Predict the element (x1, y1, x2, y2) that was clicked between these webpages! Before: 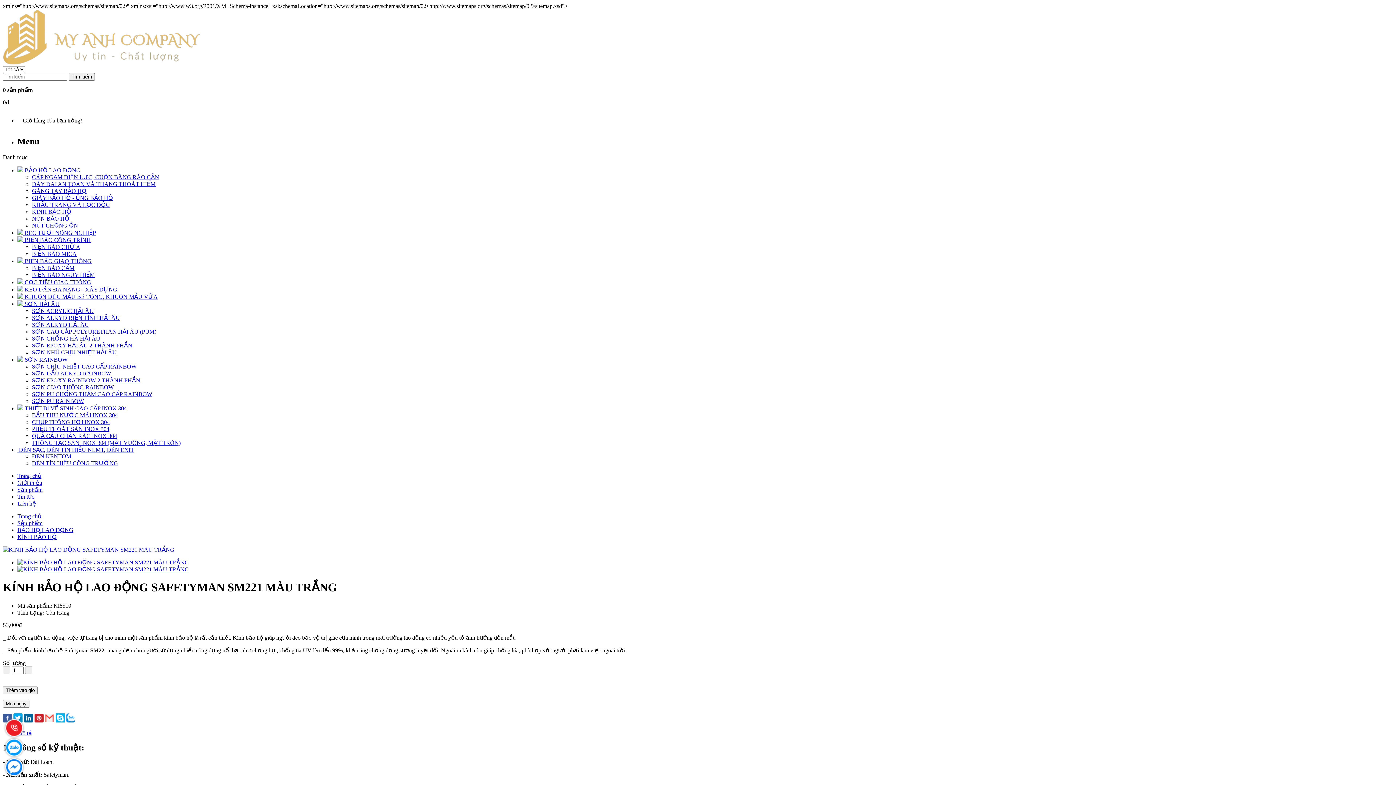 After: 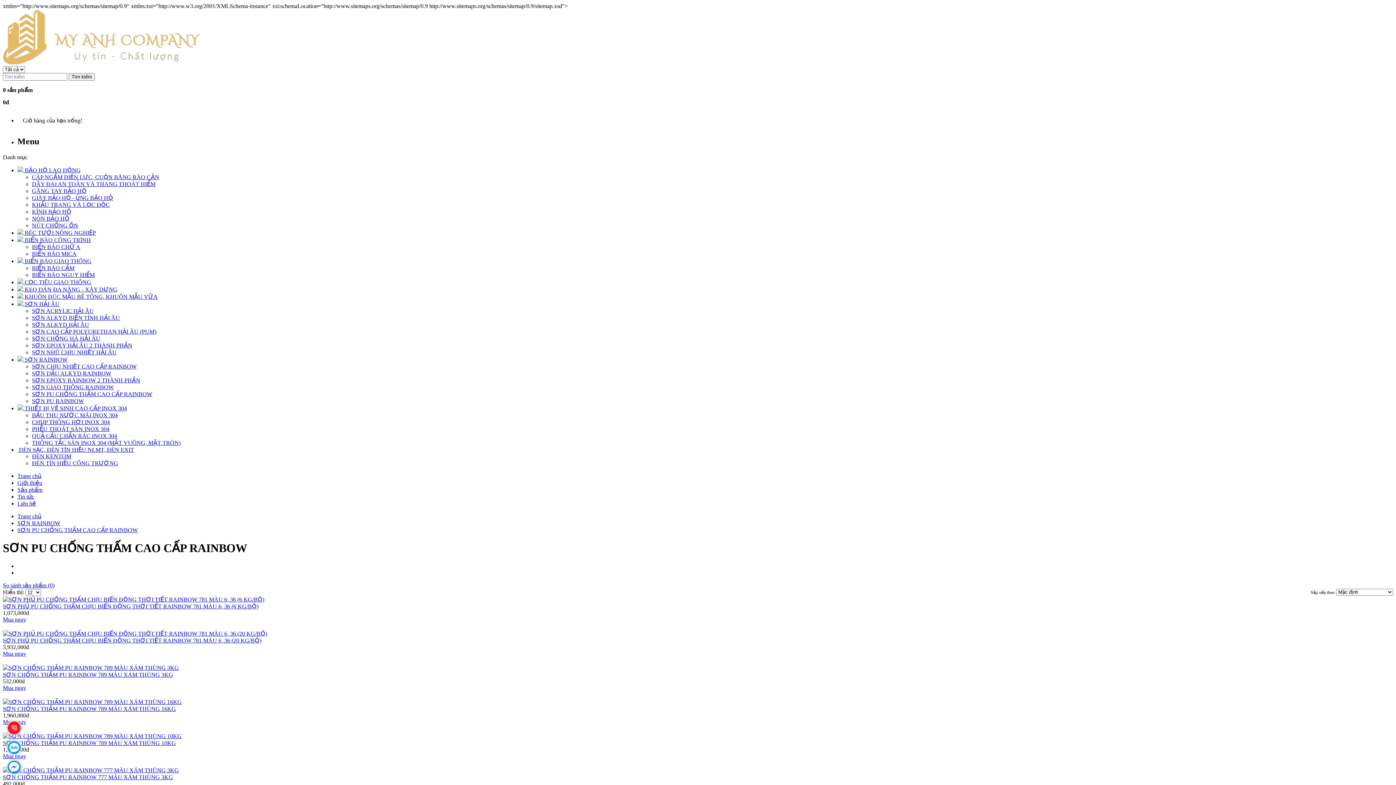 Action: bbox: (32, 391, 152, 397) label: SƠN PU CHỐNG THẤM CAO CẤP RAINBOW